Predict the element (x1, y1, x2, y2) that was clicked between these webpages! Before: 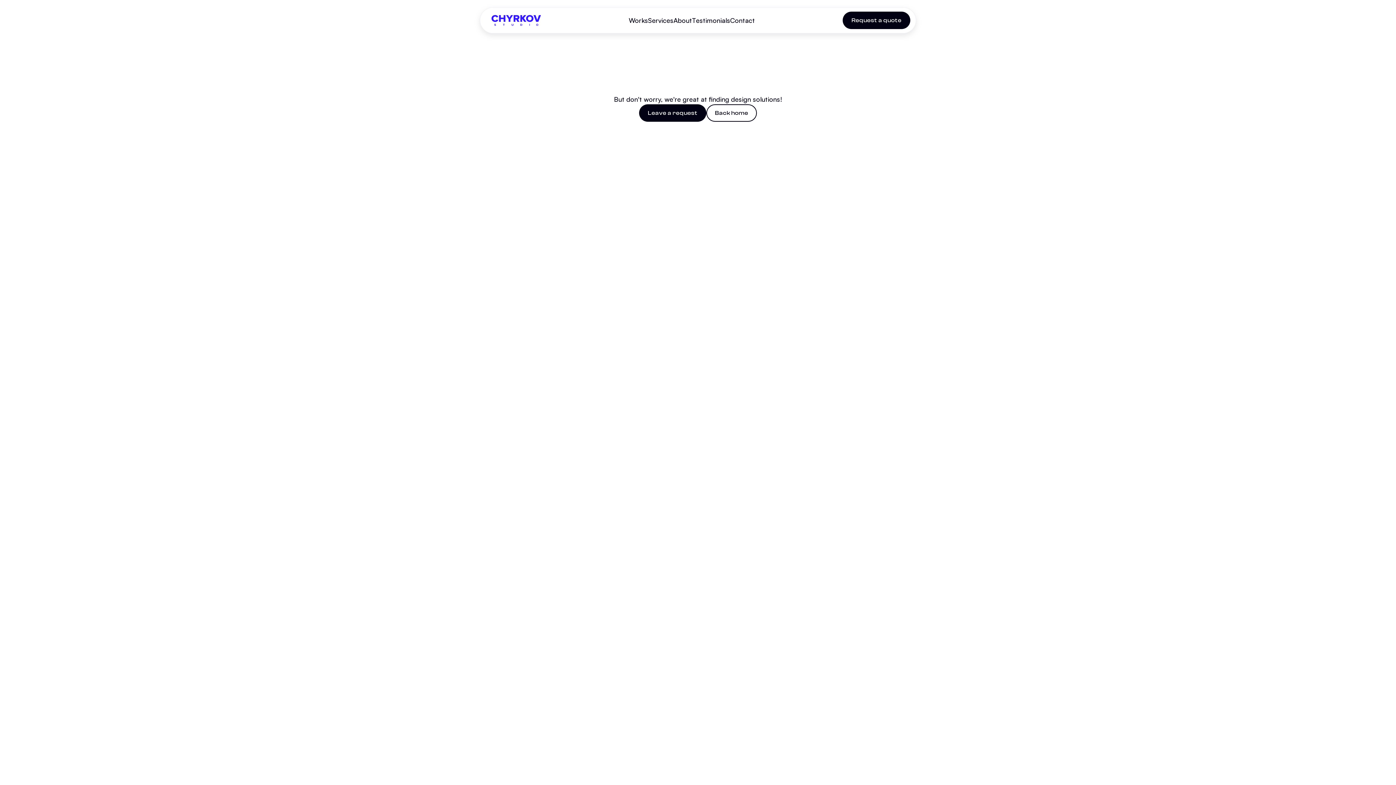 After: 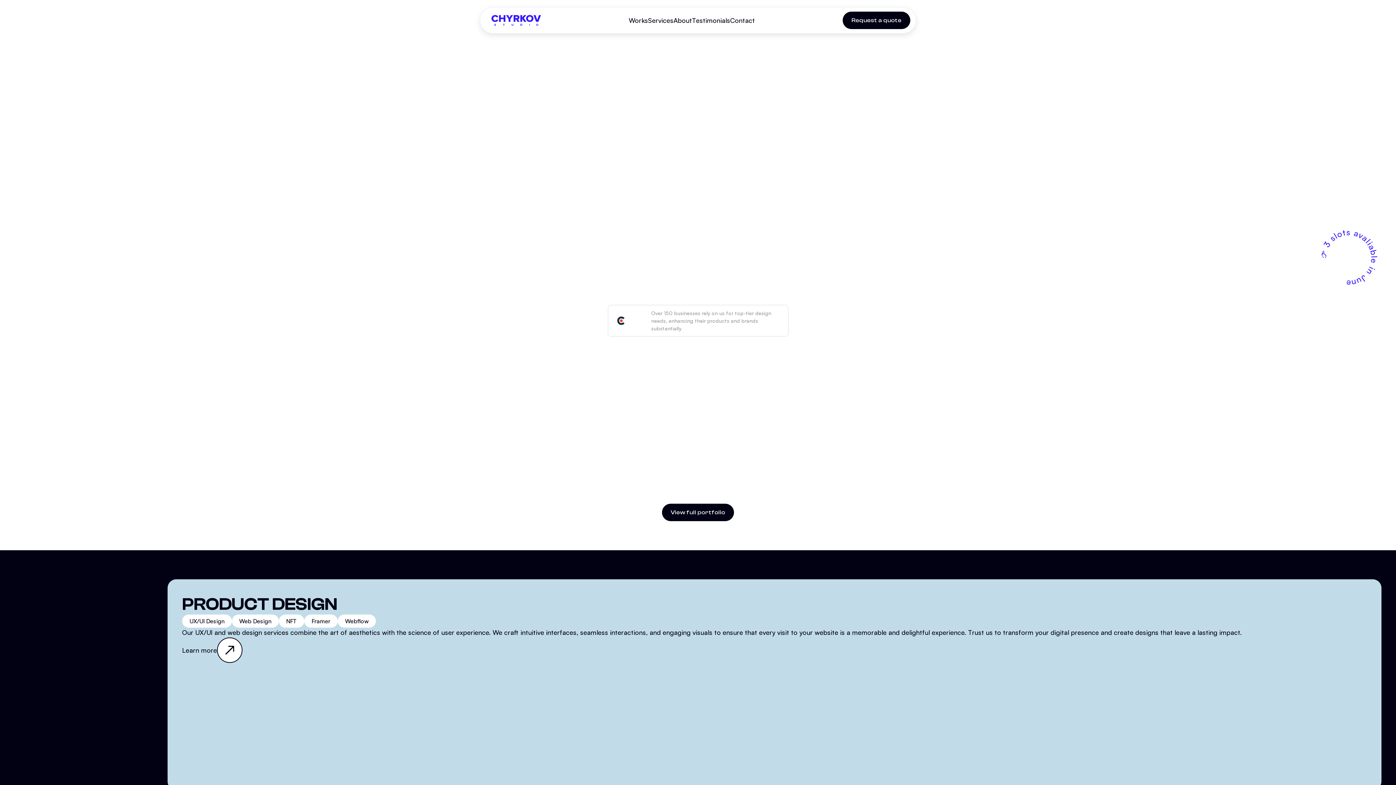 Action: bbox: (491, 14, 541, 25)